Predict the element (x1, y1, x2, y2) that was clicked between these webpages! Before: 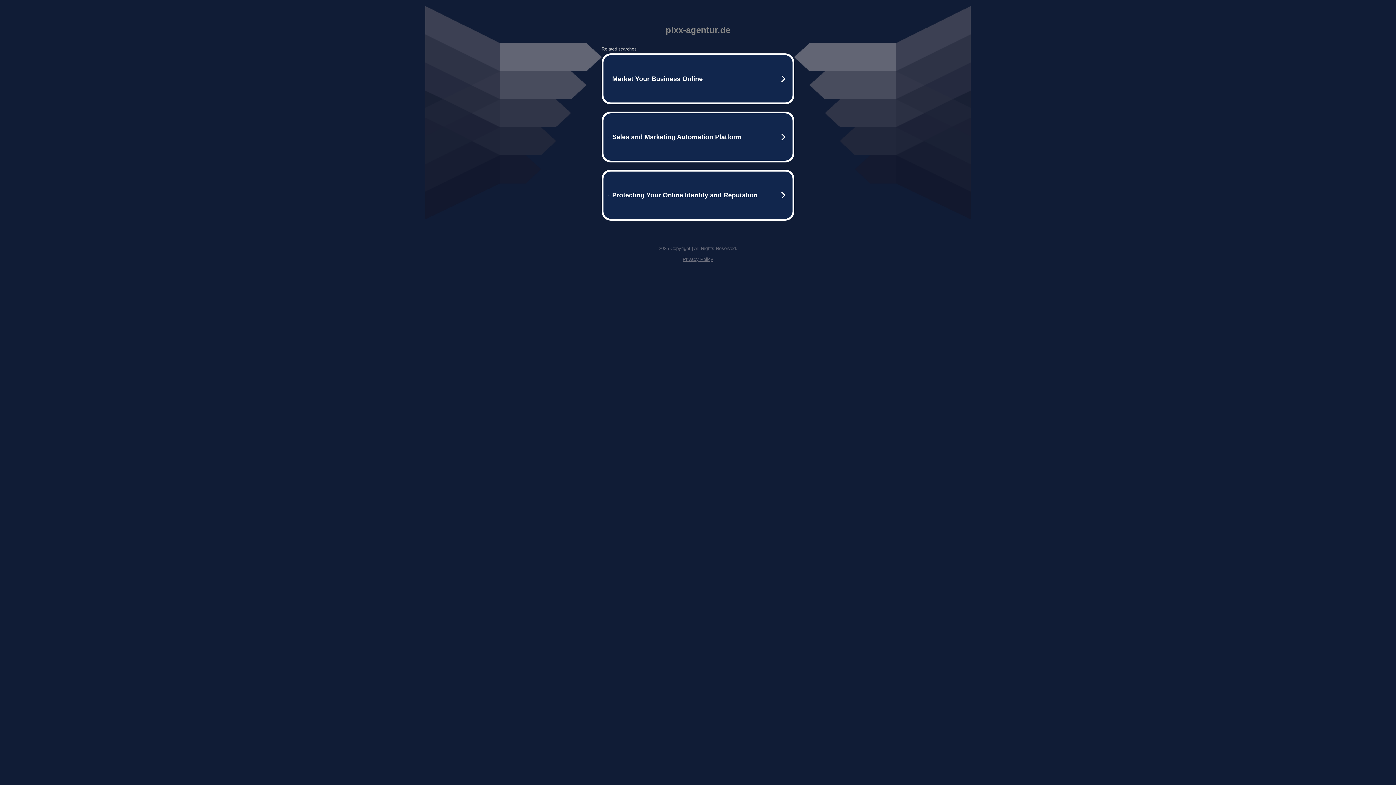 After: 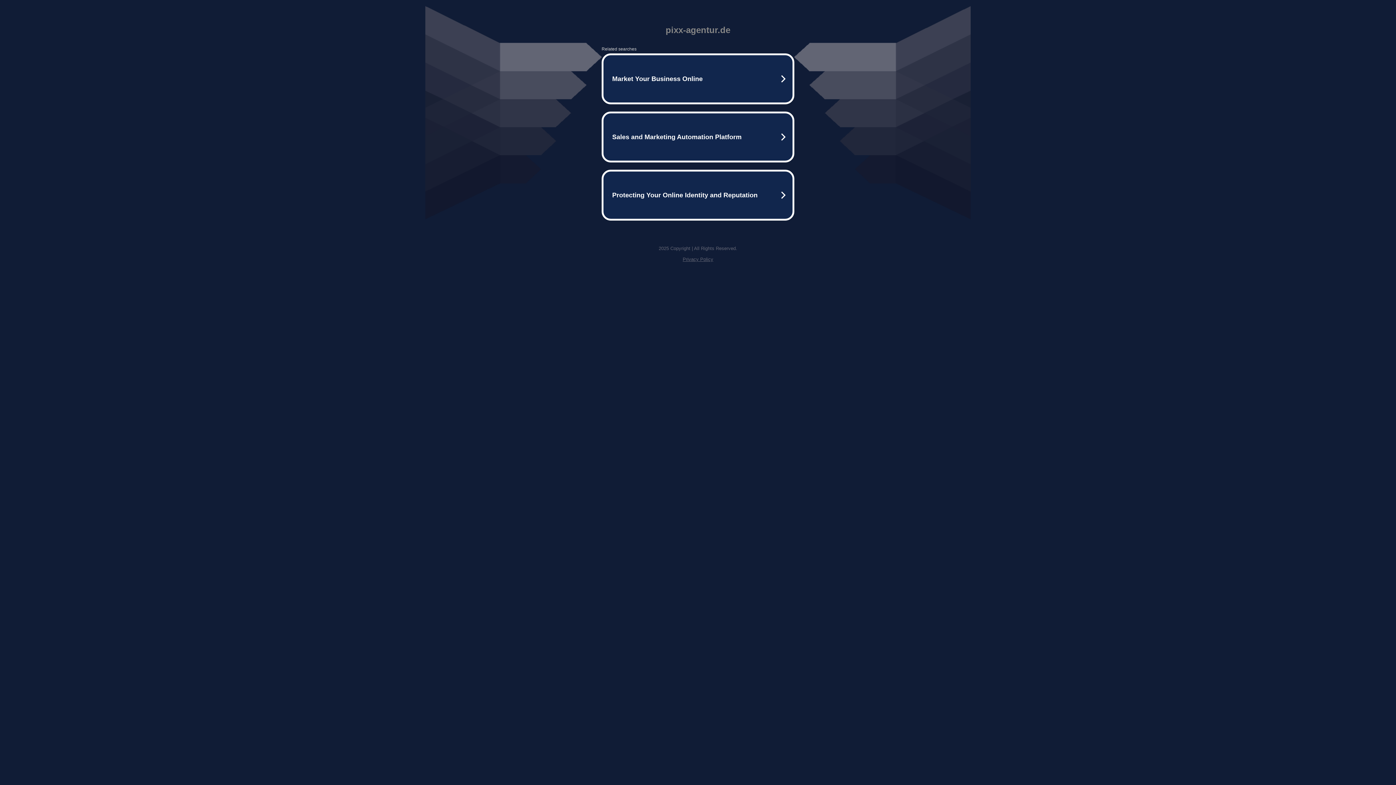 Action: bbox: (682, 256, 713, 262) label: Privacy Policy